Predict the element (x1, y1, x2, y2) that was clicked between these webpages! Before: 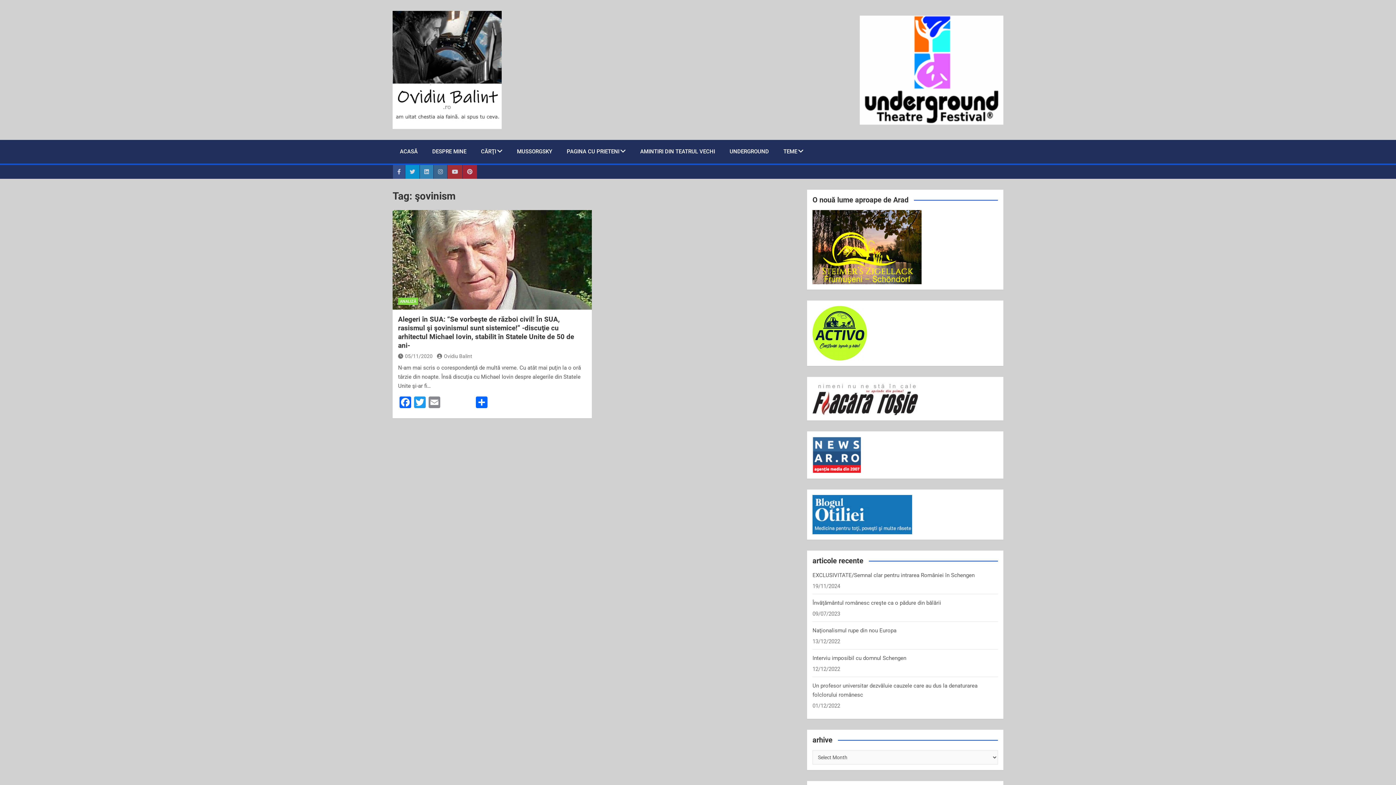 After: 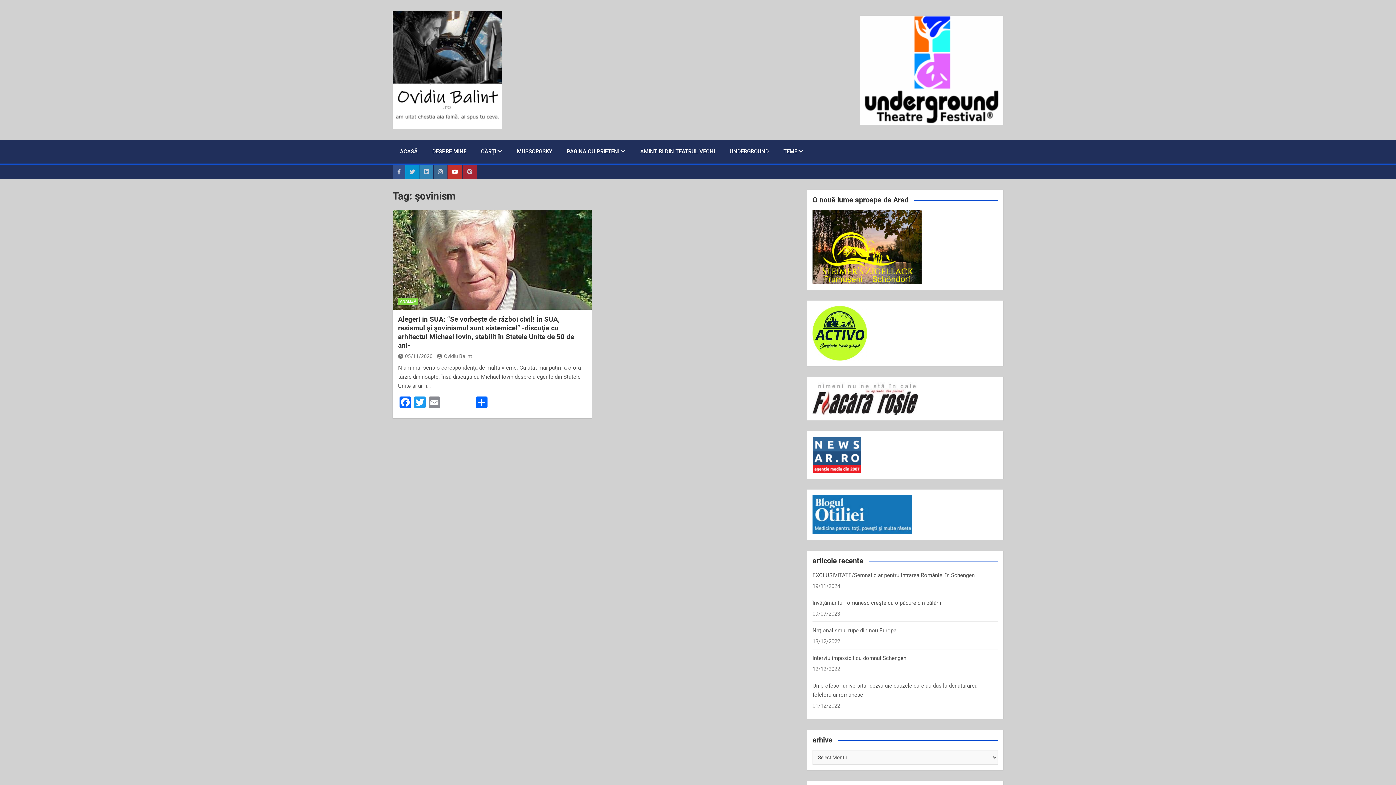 Action: bbox: (447, 165, 462, 178)